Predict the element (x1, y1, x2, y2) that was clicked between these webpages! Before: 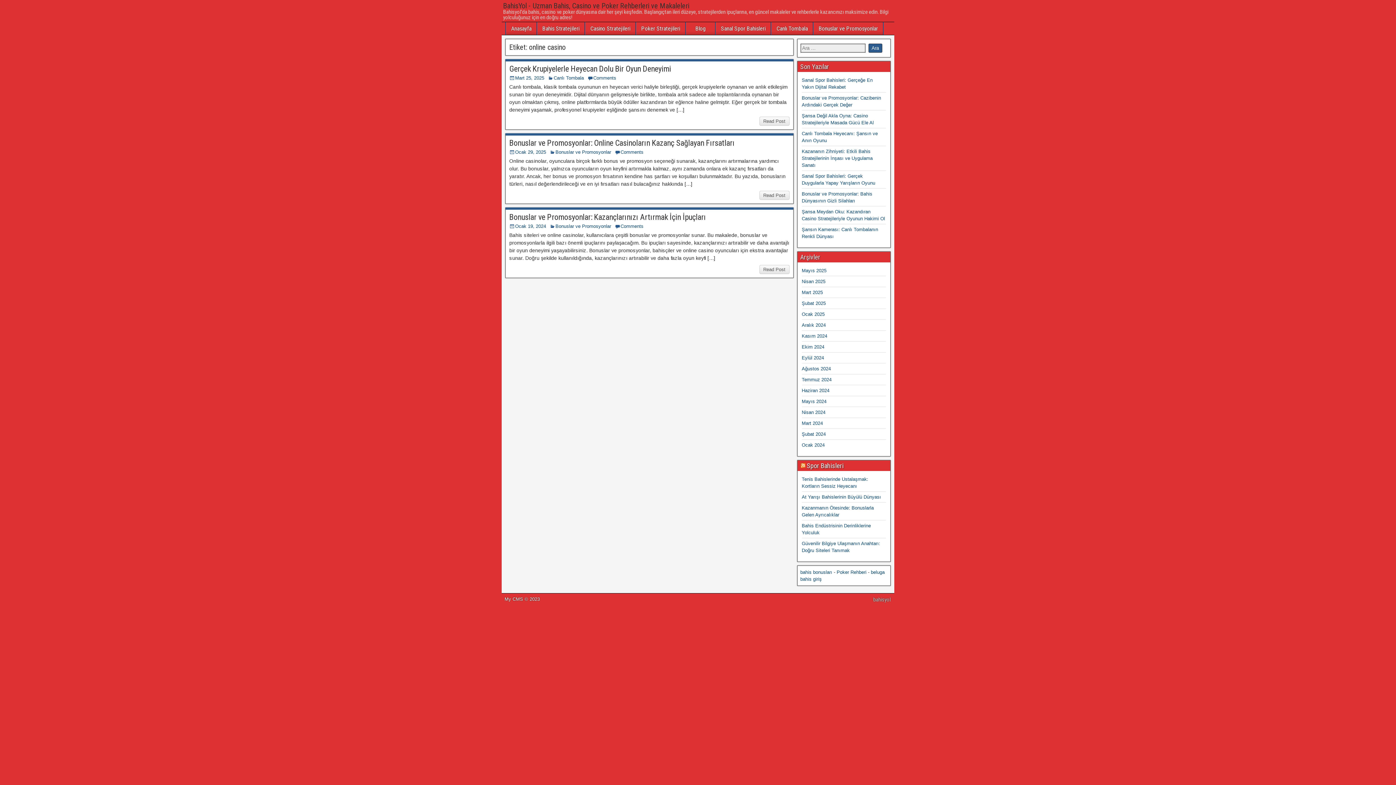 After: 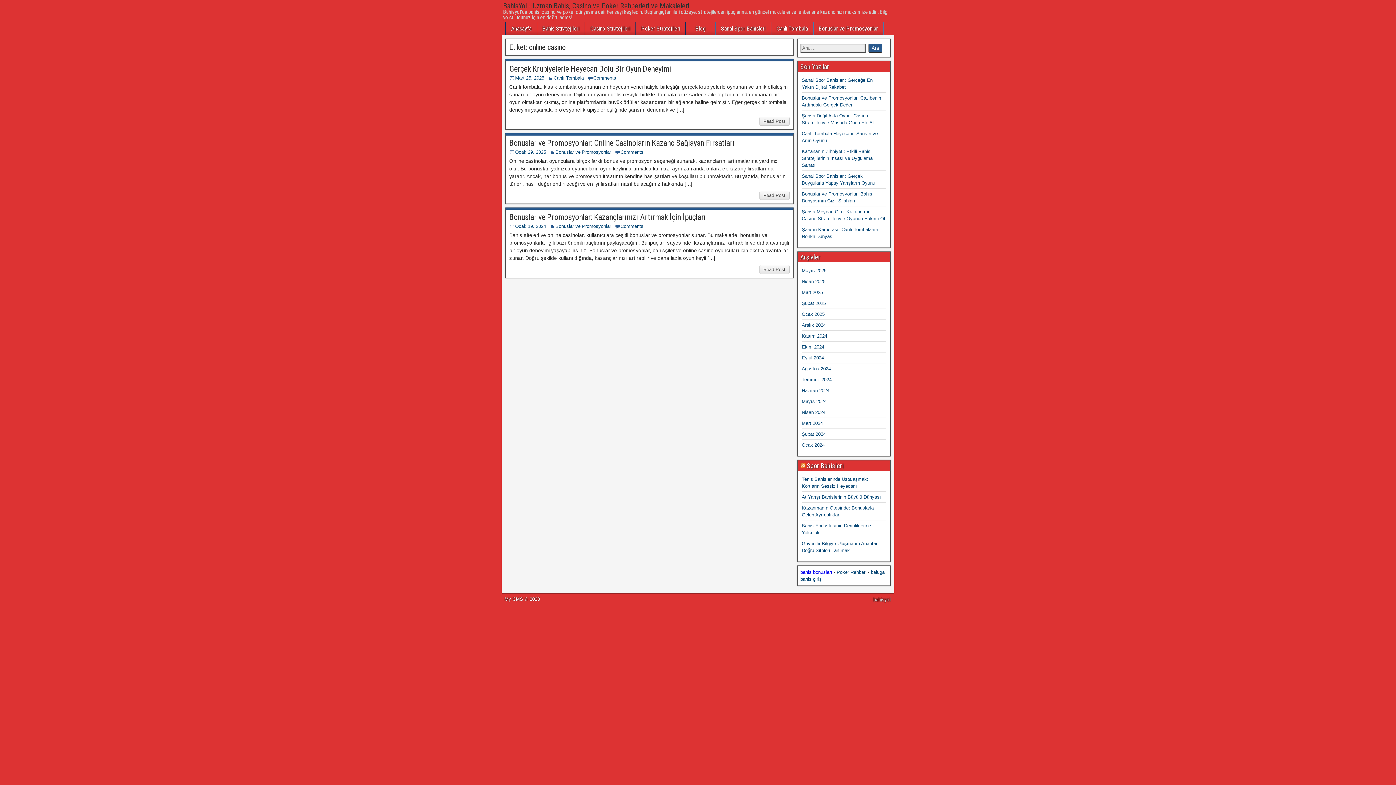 Action: bbox: (800, 569, 832, 575) label: bahis bonusları